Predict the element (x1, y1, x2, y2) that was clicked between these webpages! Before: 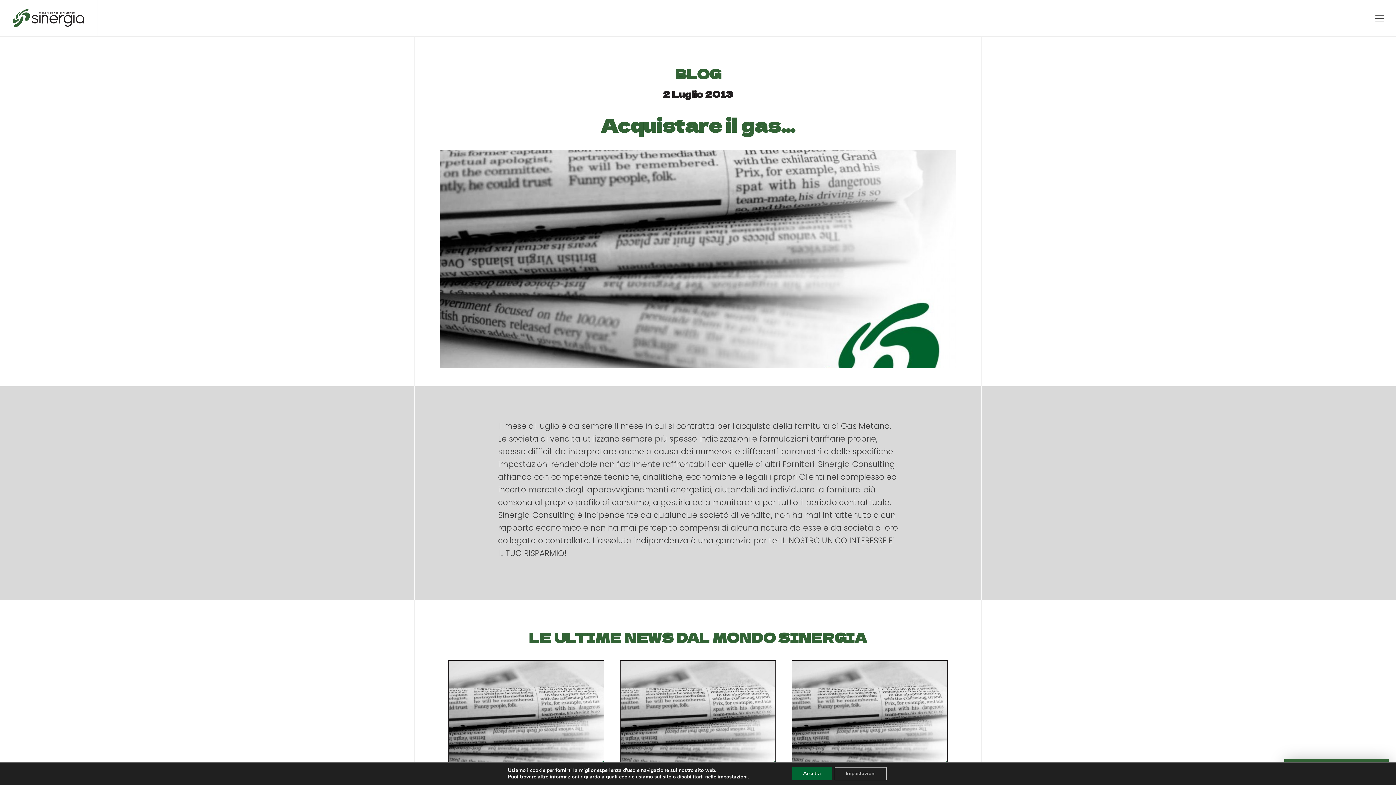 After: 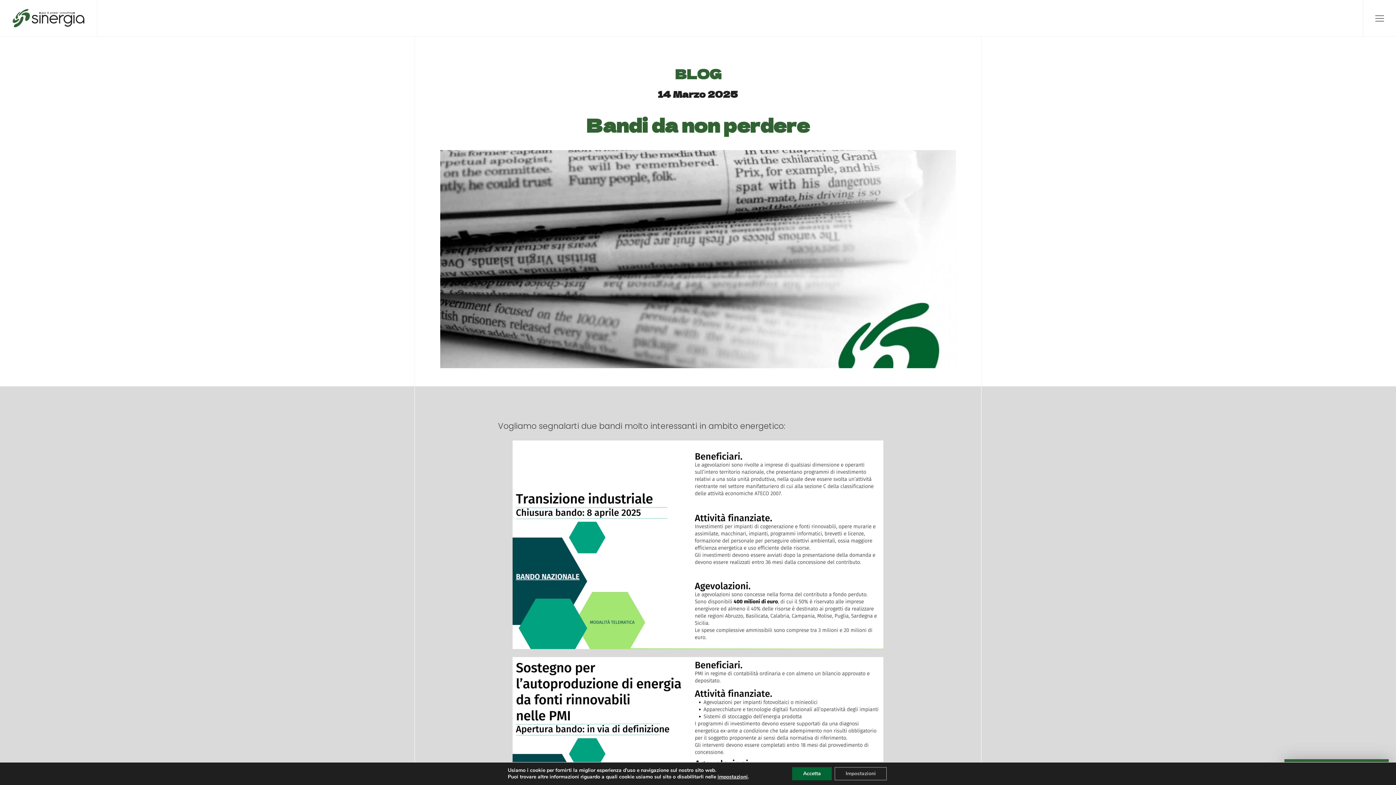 Action: bbox: (792, 660, 947, 816)